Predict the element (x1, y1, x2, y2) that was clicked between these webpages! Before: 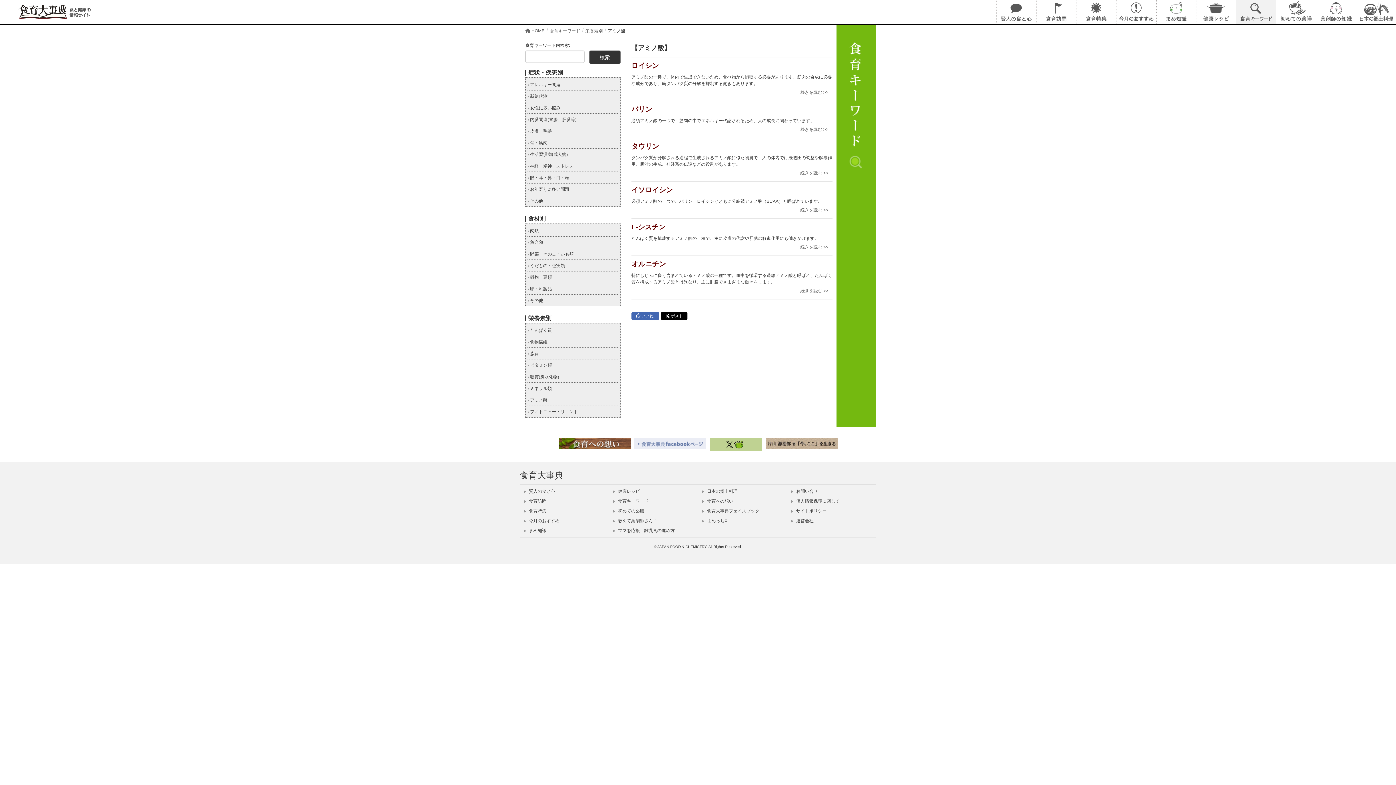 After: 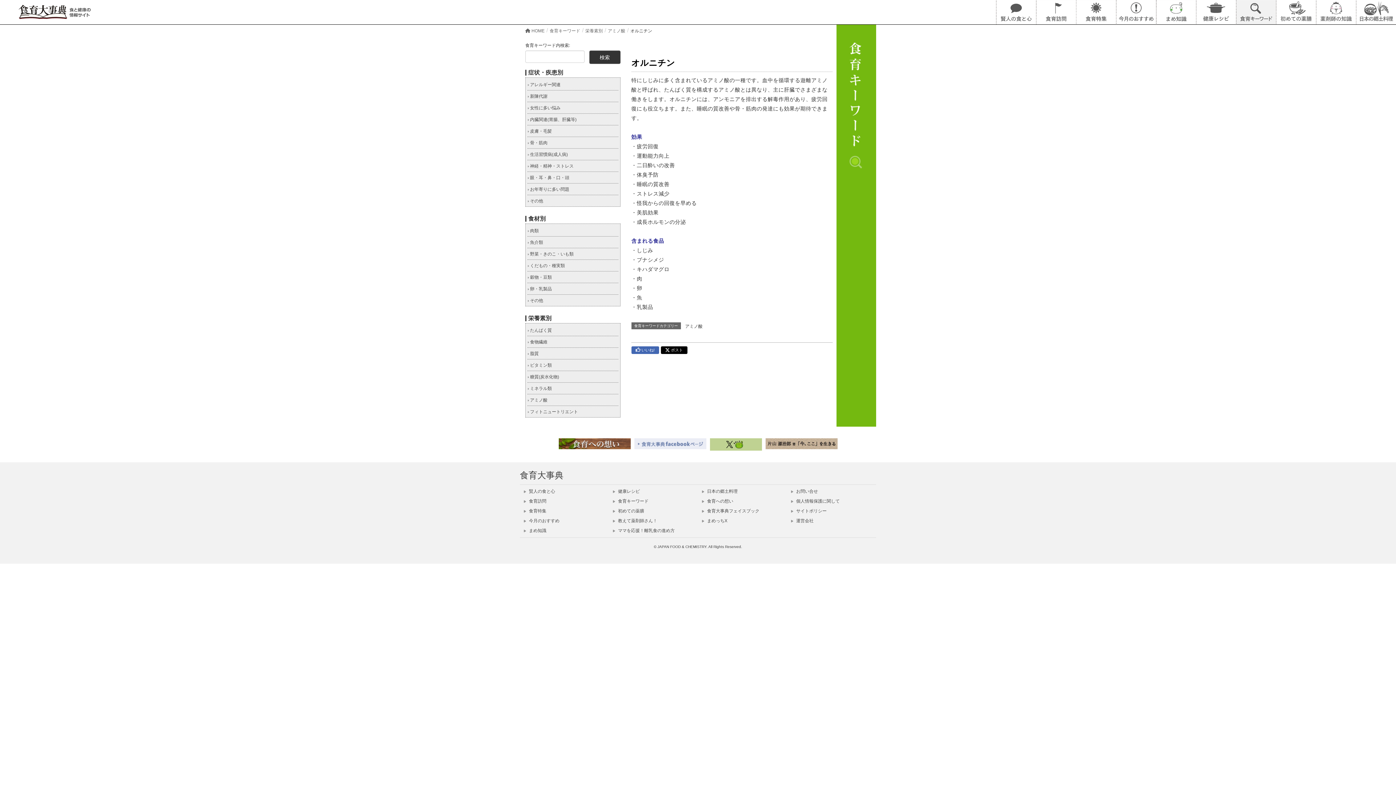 Action: label: オルニチン bbox: (631, 260, 666, 268)